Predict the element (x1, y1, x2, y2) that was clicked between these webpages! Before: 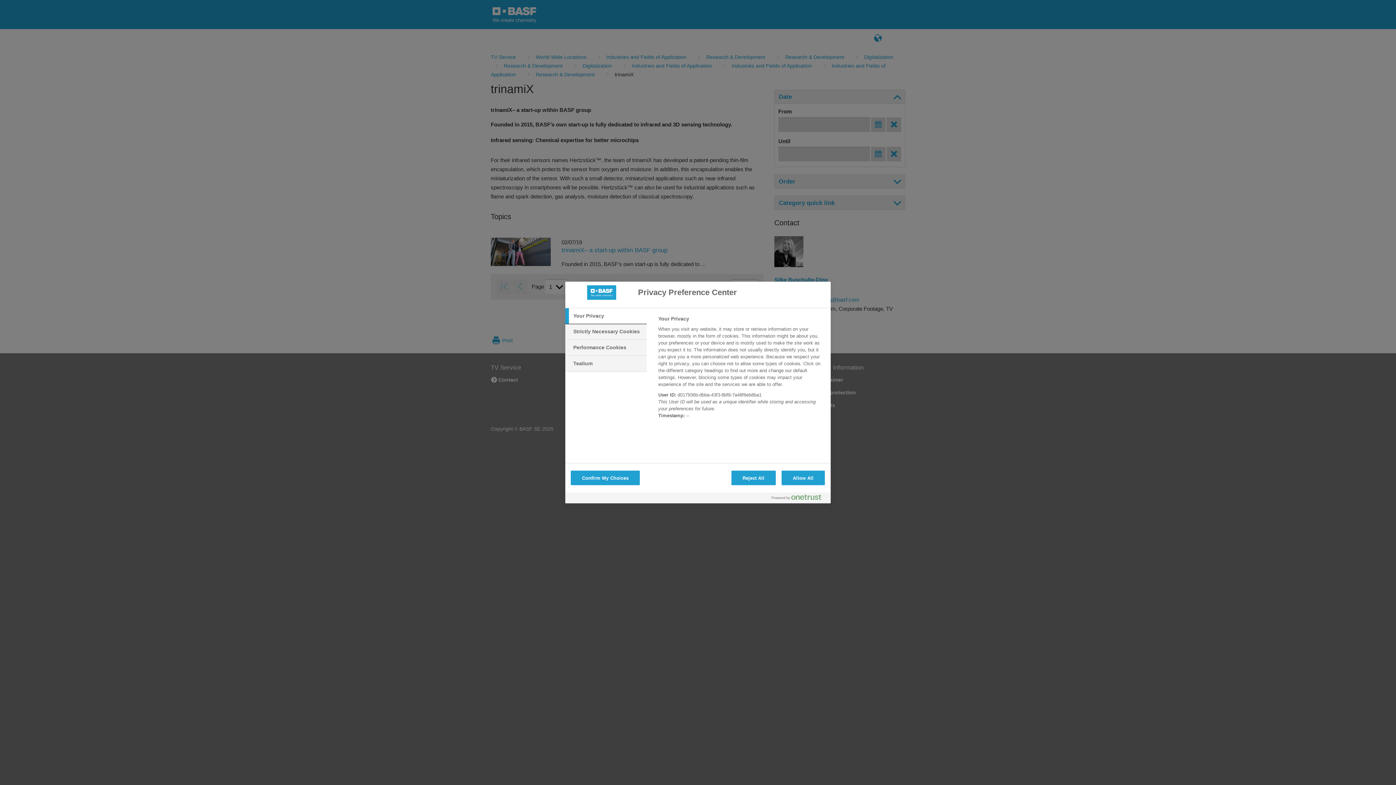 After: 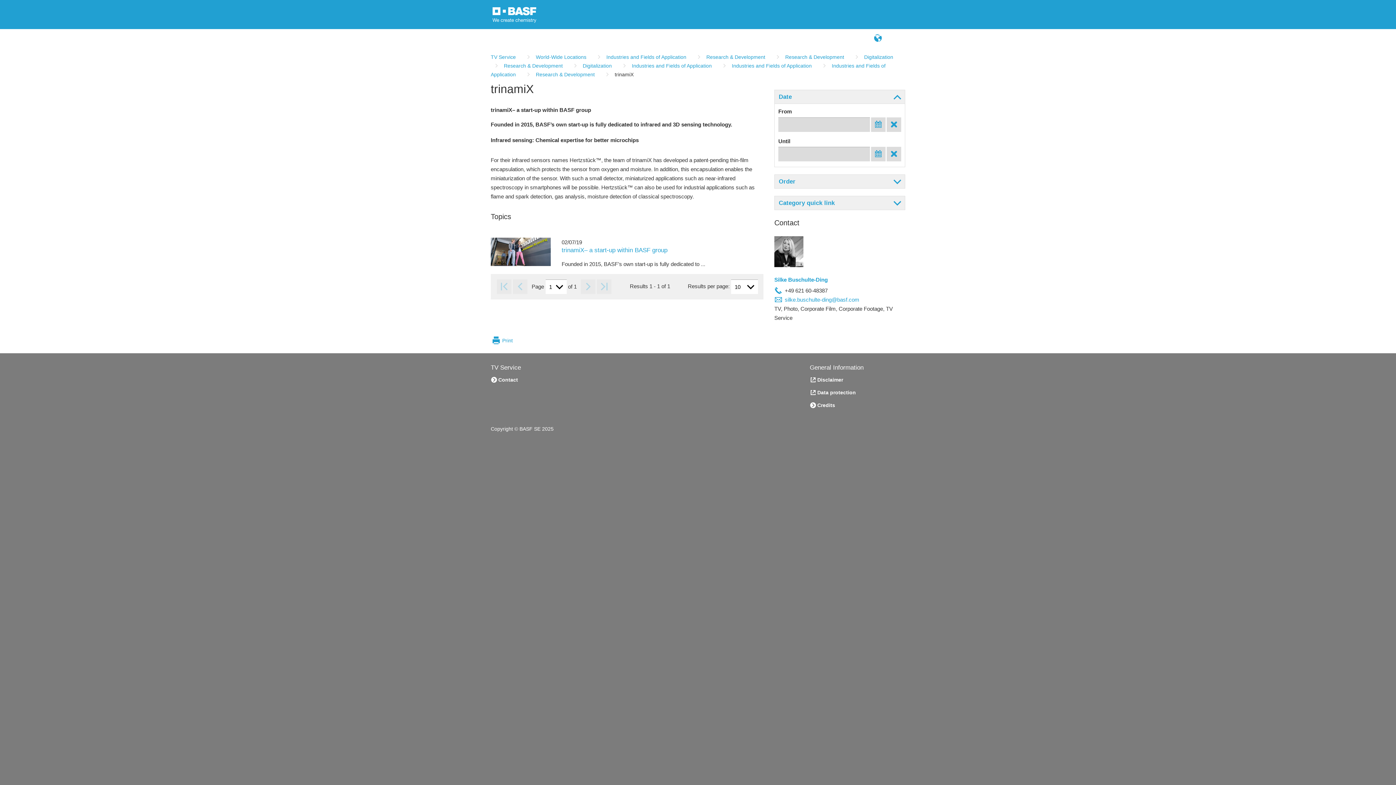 Action: bbox: (781, 470, 825, 485) label: Allow All